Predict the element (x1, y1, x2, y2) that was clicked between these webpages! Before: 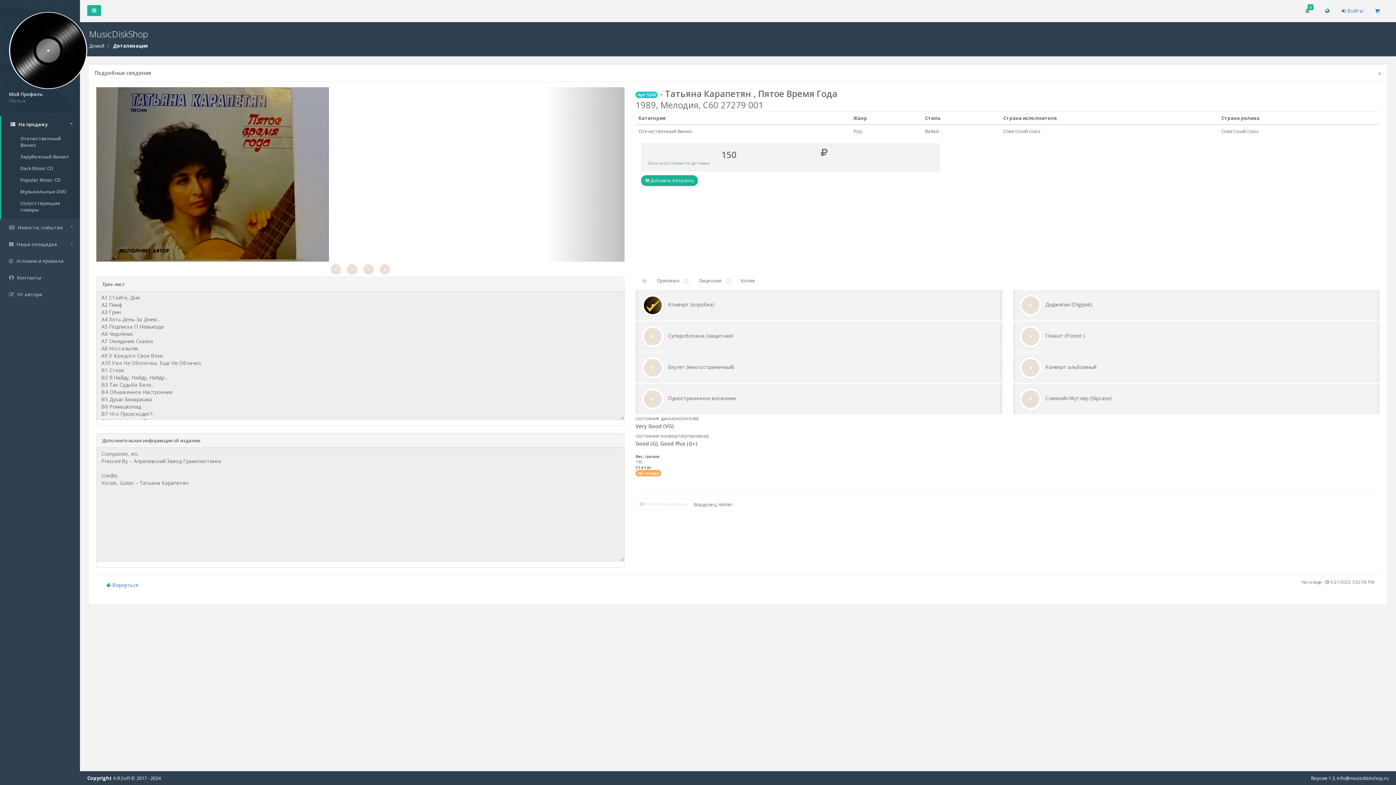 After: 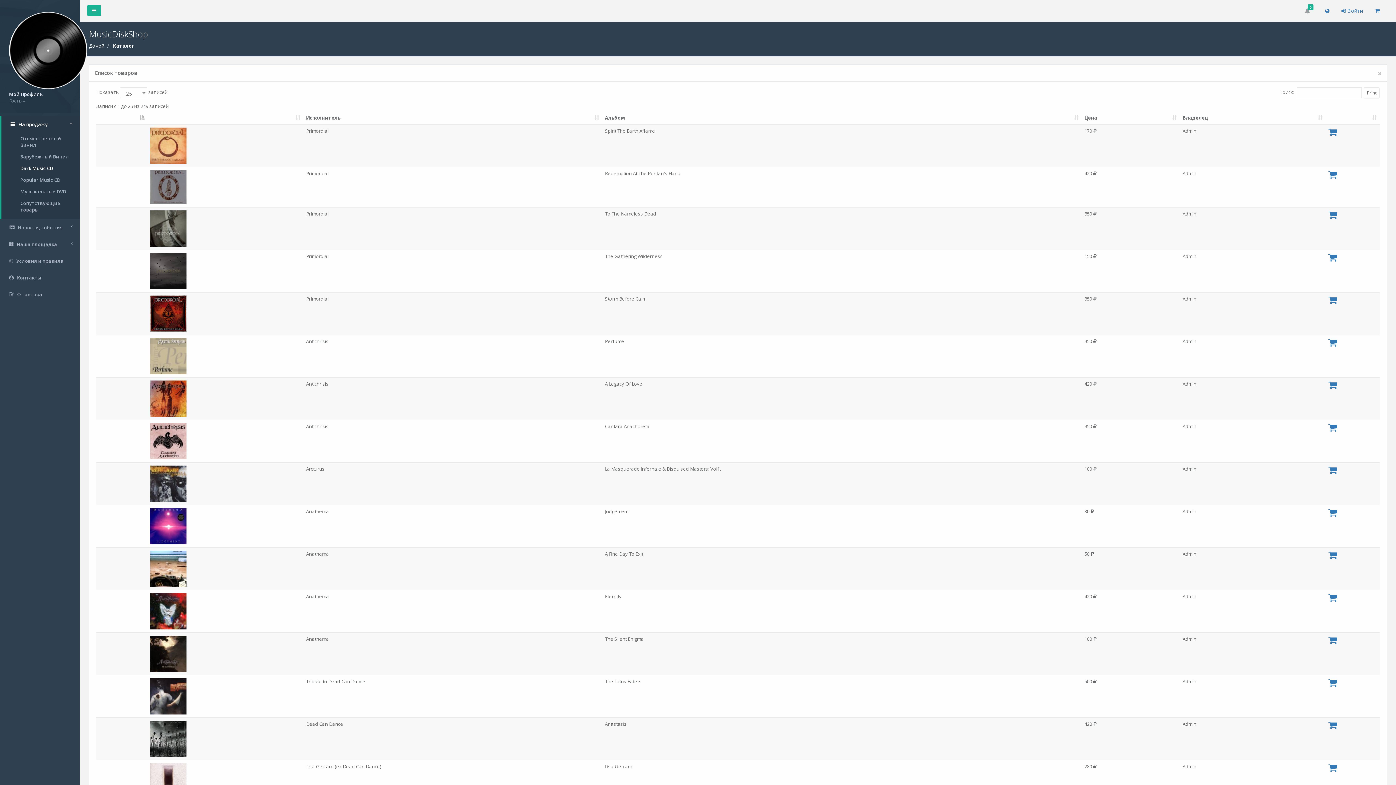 Action: bbox: (1, 162, 80, 174) label: Dark Music CD